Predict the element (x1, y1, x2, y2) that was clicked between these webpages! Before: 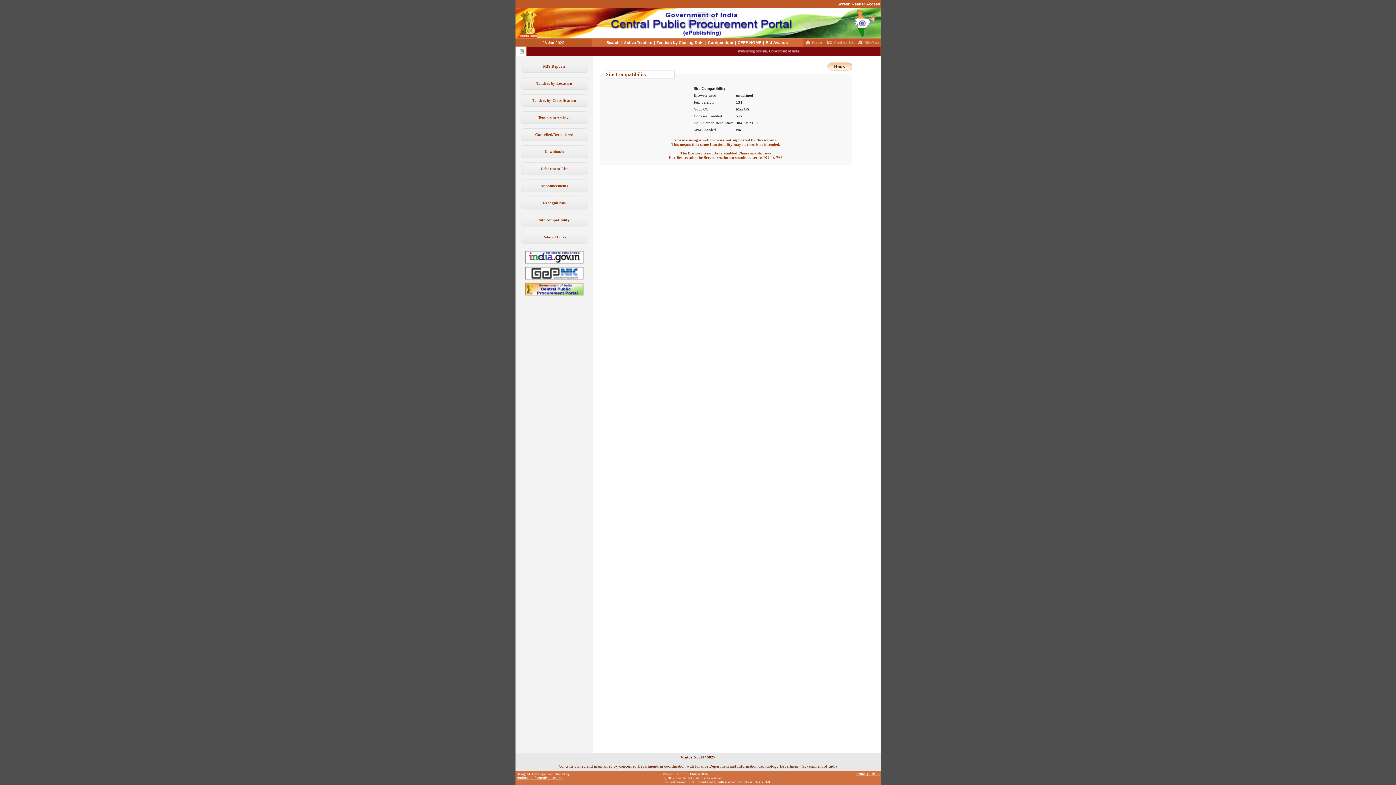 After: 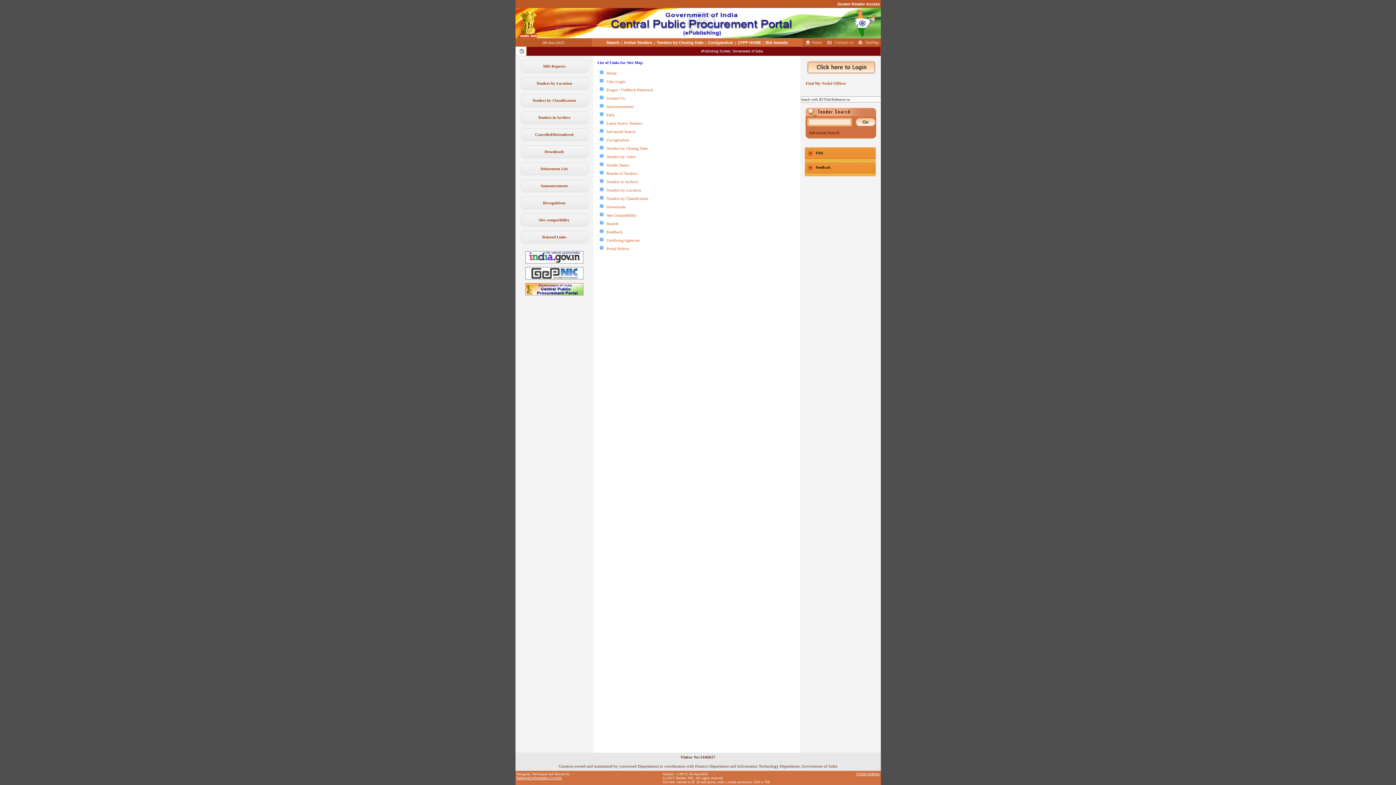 Action: bbox: (857, 42, 880, 46)